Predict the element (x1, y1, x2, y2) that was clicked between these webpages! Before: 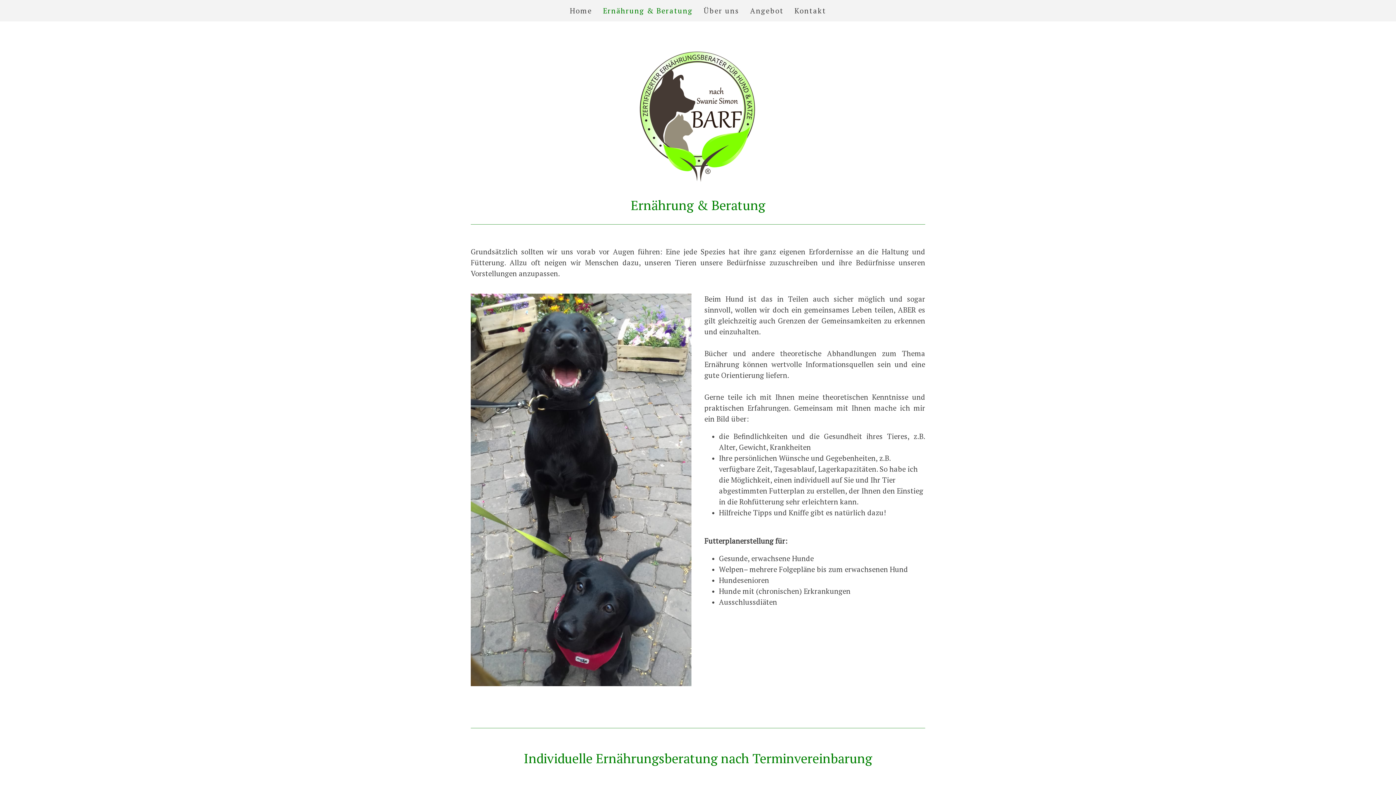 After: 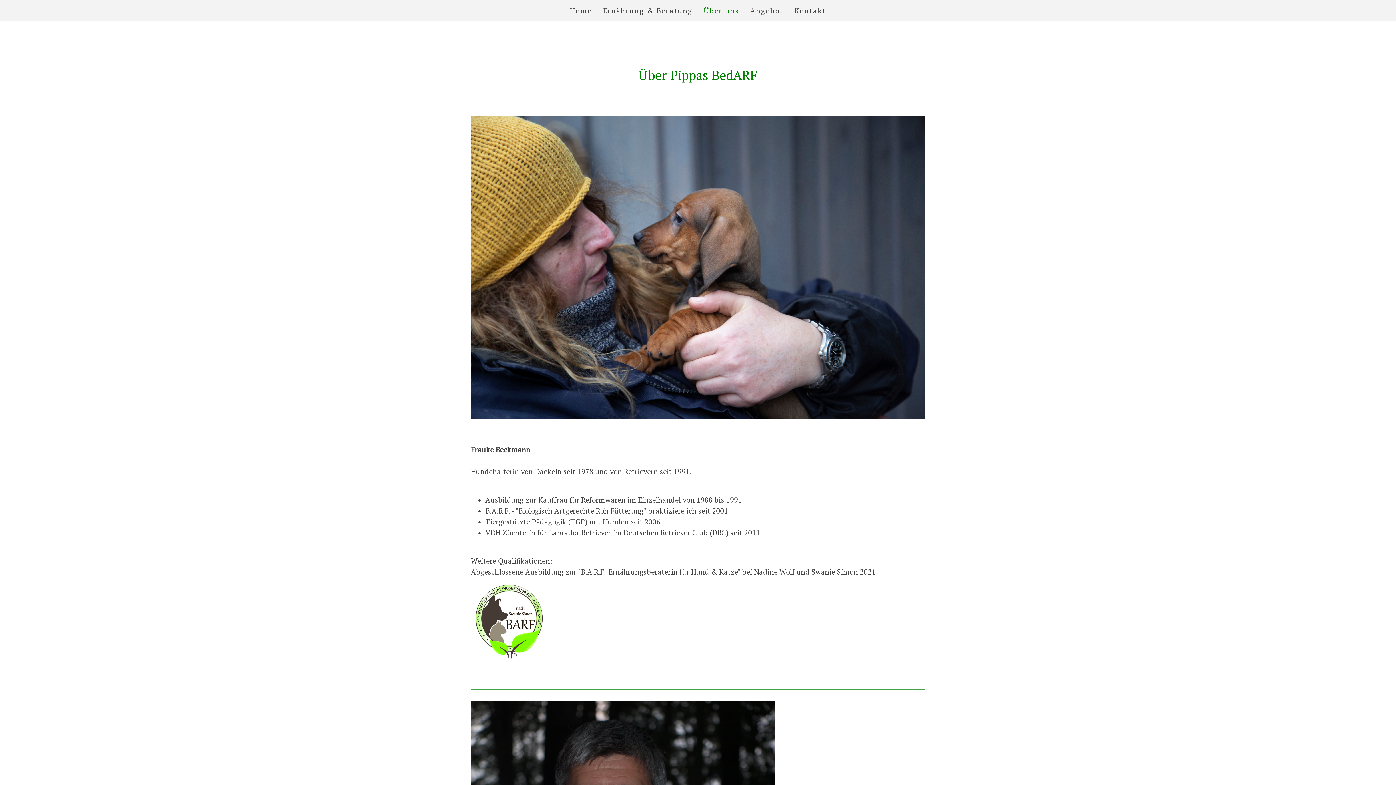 Action: bbox: (698, 0, 744, 21) label: Über uns